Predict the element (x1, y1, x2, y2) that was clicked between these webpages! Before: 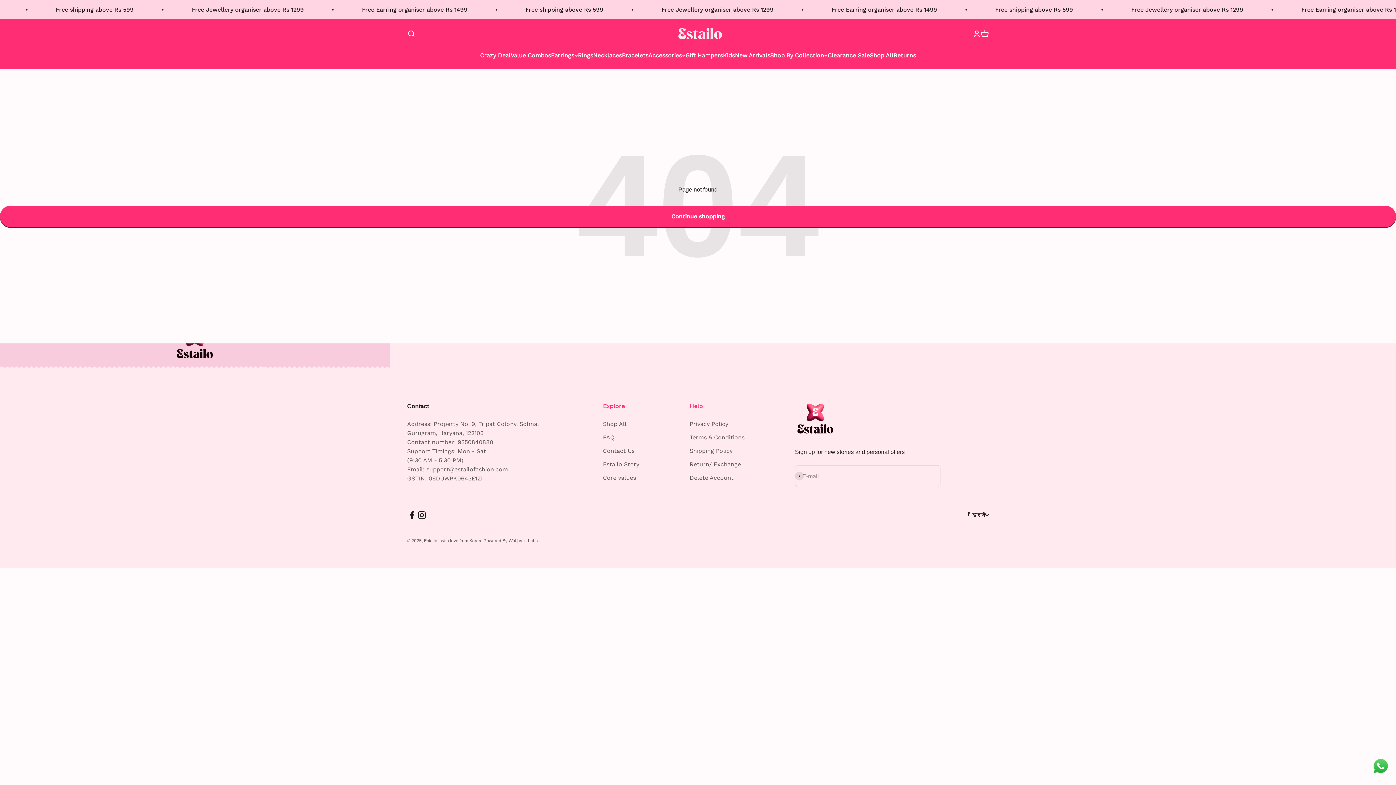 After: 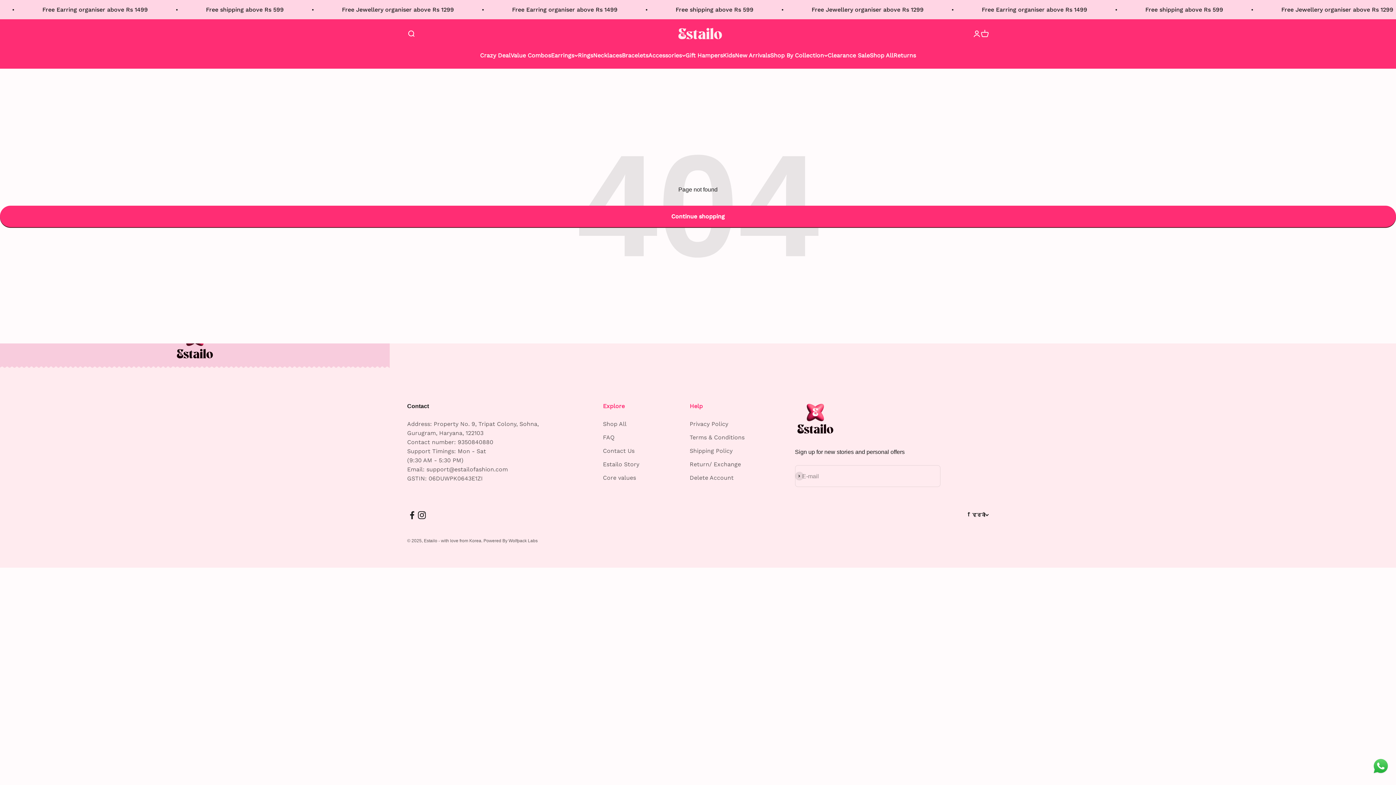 Action: bbox: (1373, 758, 1389, 774)